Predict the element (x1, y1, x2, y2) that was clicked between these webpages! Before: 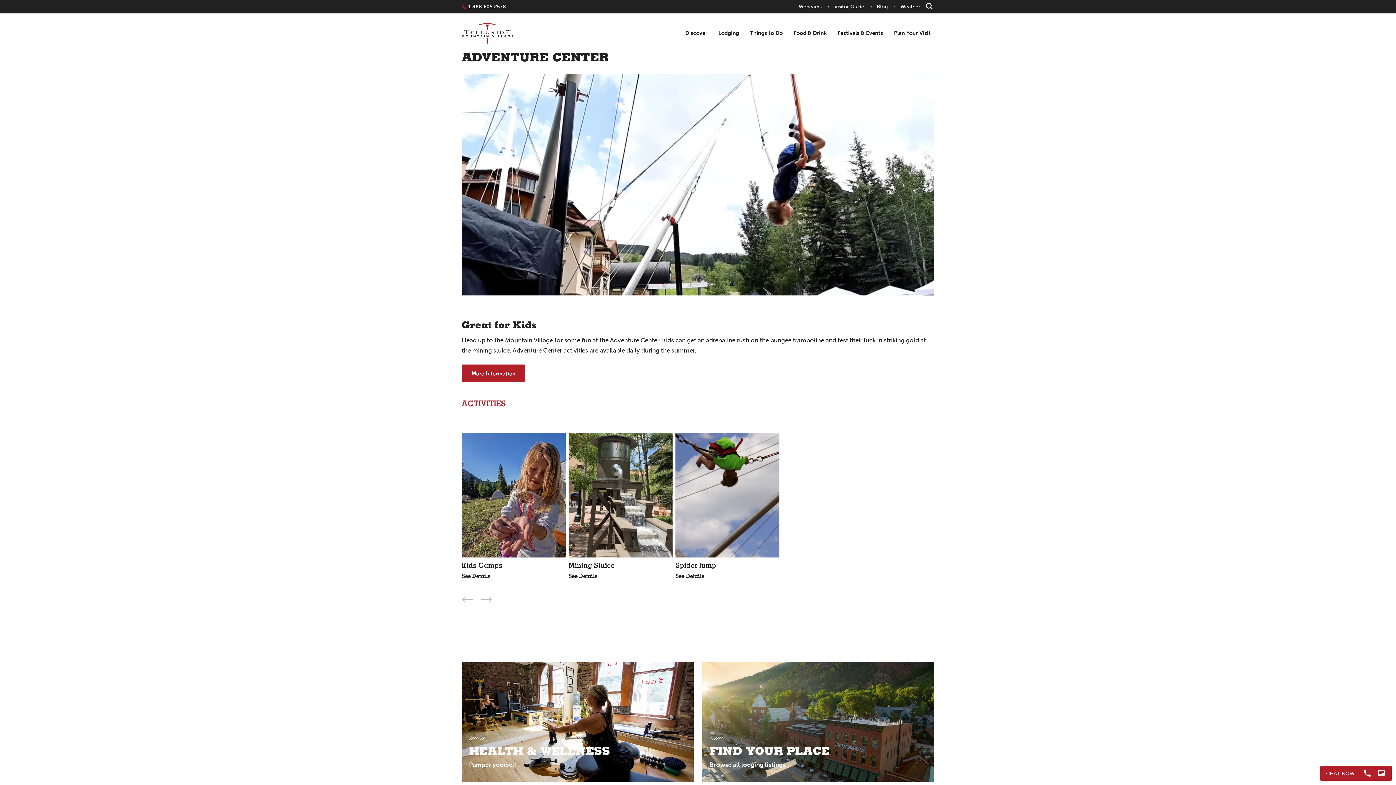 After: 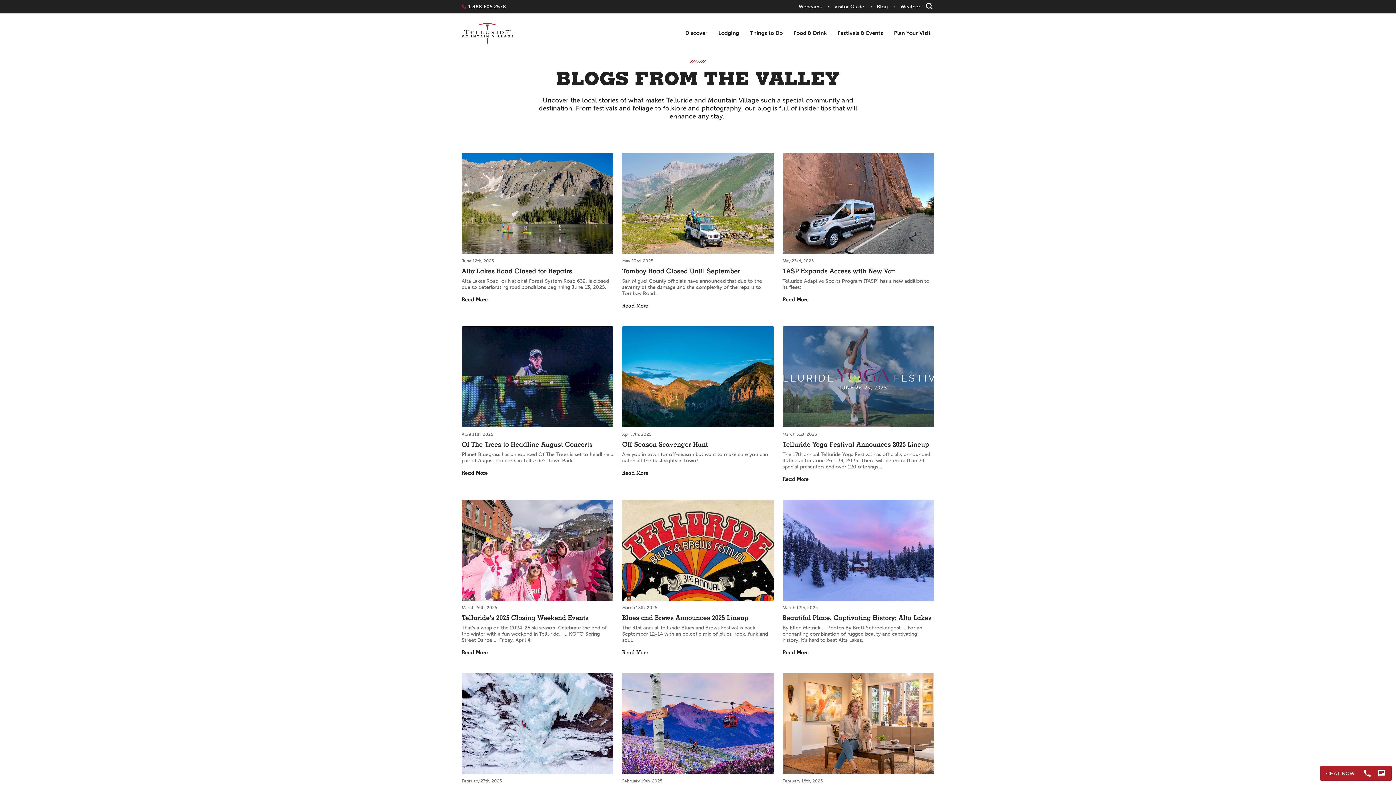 Action: label: Blog bbox: (877, 3, 888, 9)